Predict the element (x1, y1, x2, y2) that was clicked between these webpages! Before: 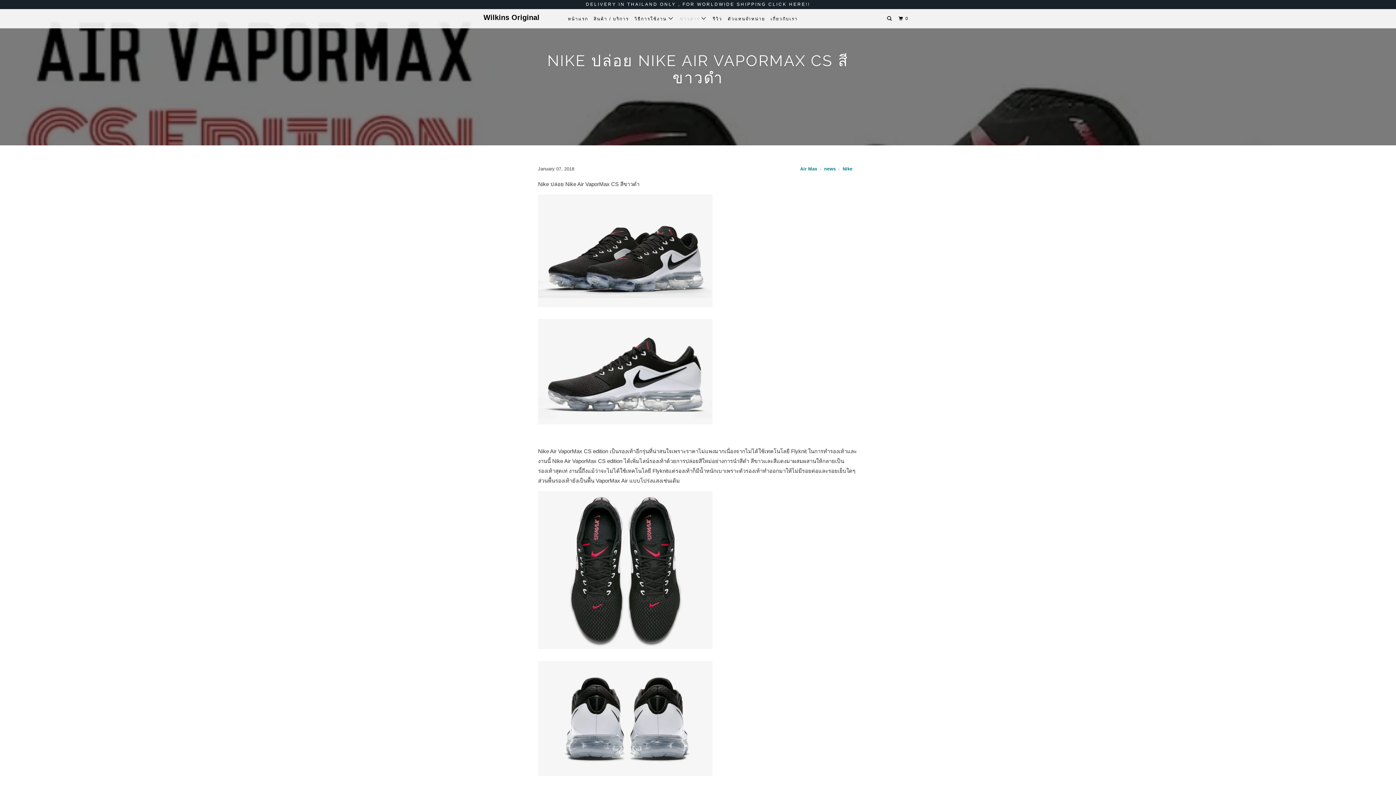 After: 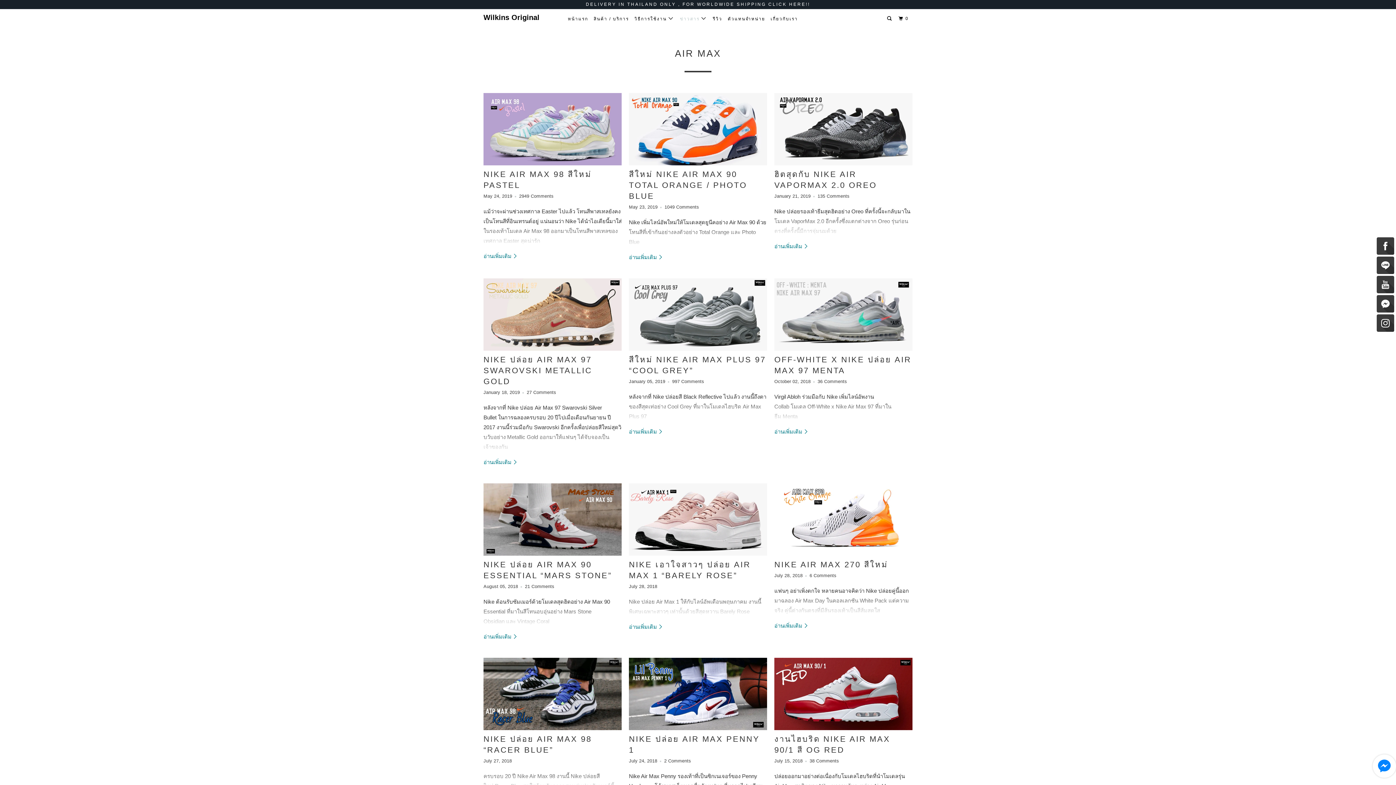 Action: label: Air Max bbox: (800, 165, 817, 171)